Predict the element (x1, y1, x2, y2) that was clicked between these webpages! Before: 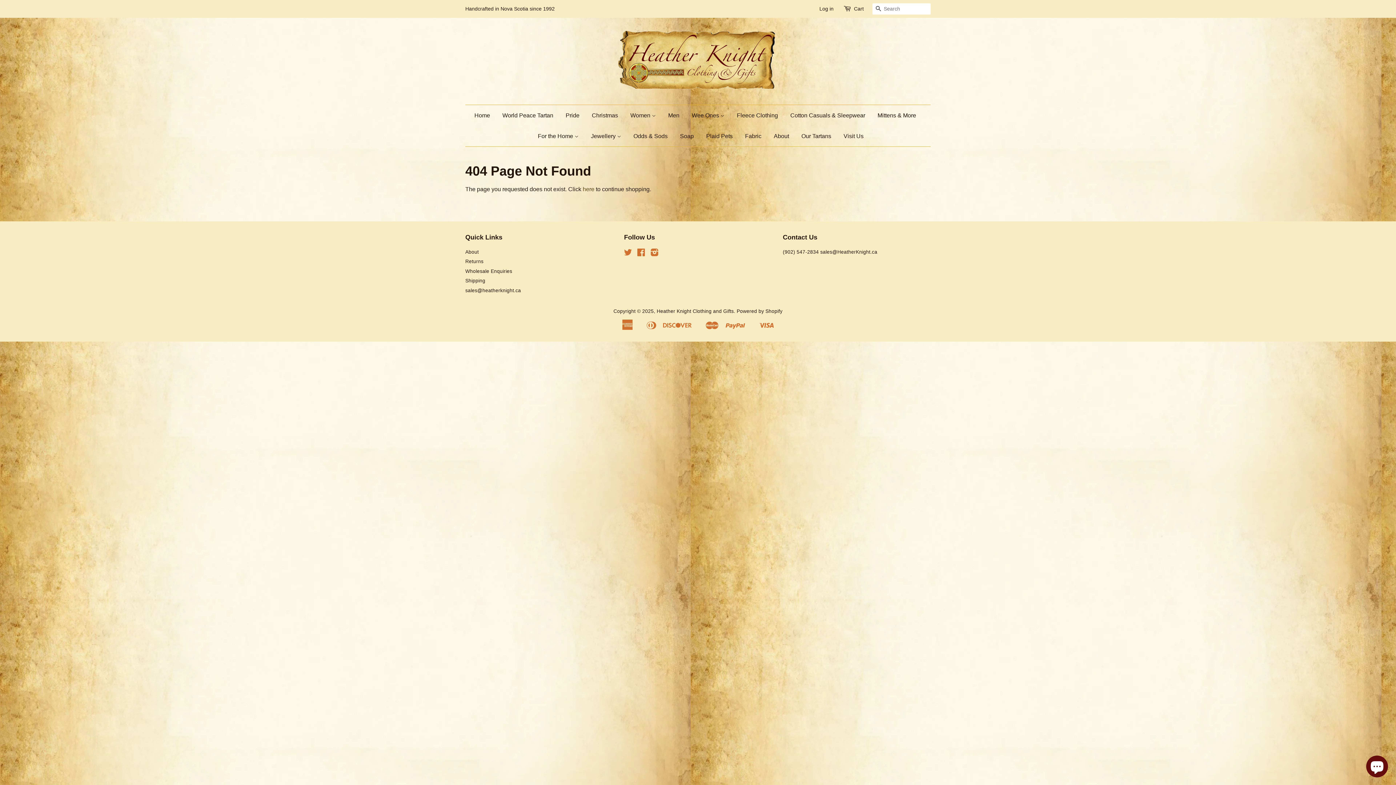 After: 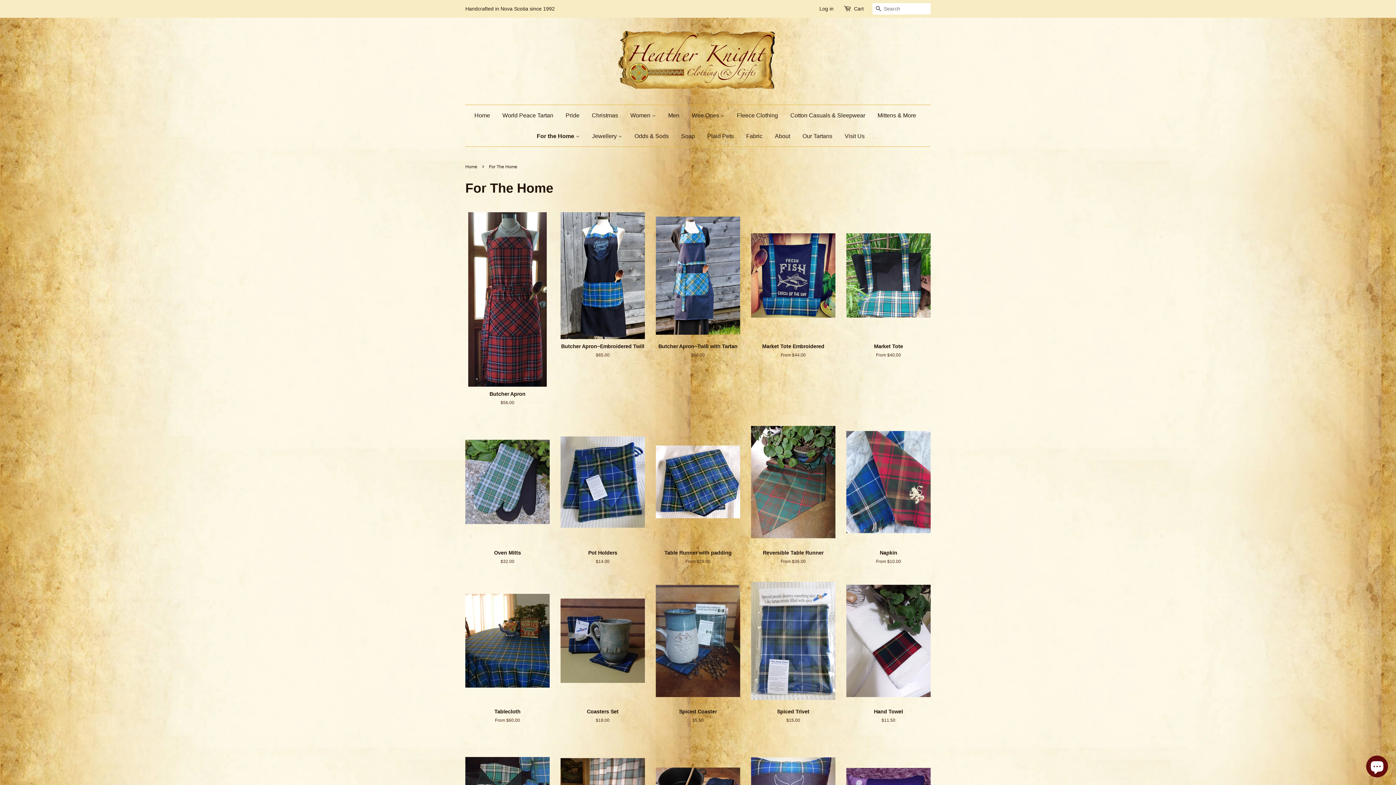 Action: bbox: (532, 125, 584, 146) label: For the Home 